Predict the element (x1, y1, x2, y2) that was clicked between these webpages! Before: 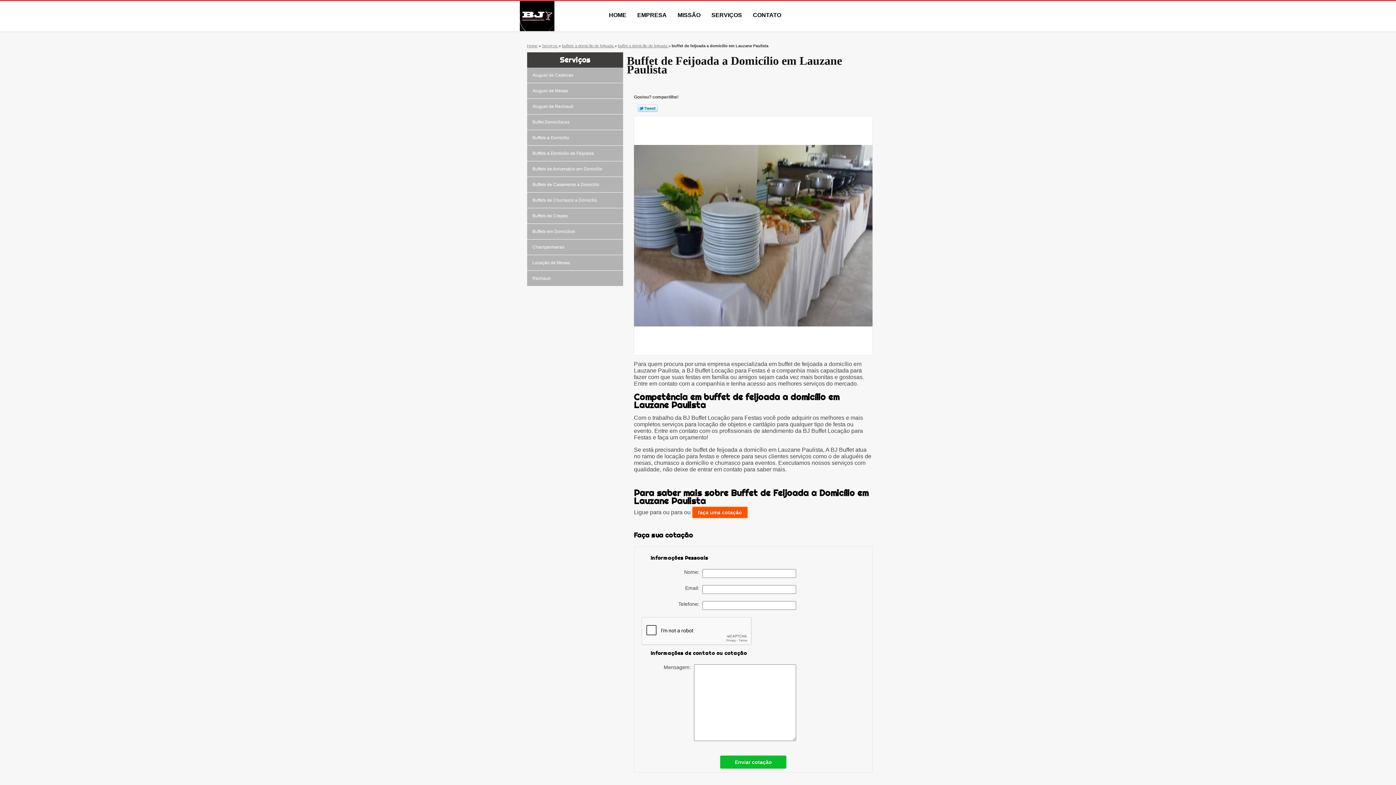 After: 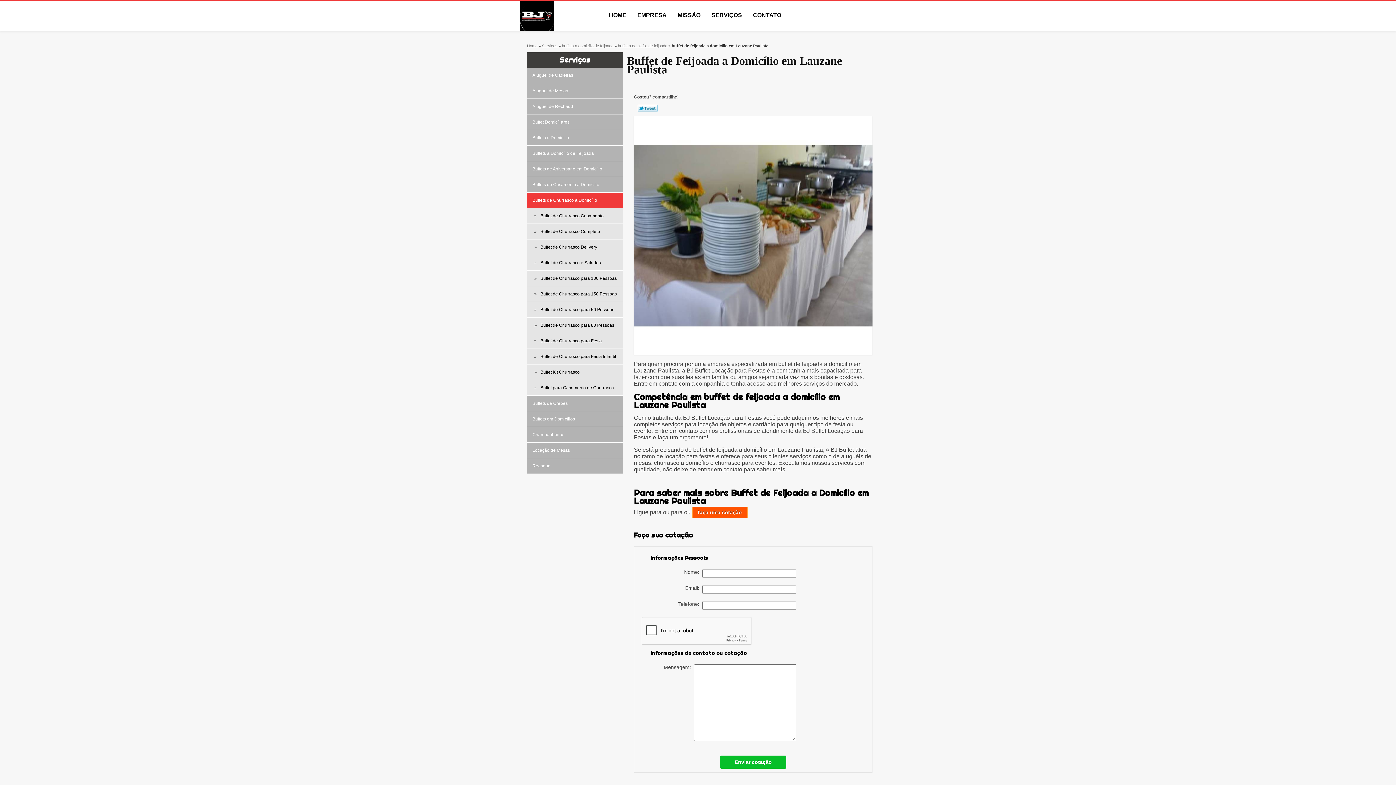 Action: bbox: (527, 192, 623, 208) label: Buffets de Churrasco a Domicílio 